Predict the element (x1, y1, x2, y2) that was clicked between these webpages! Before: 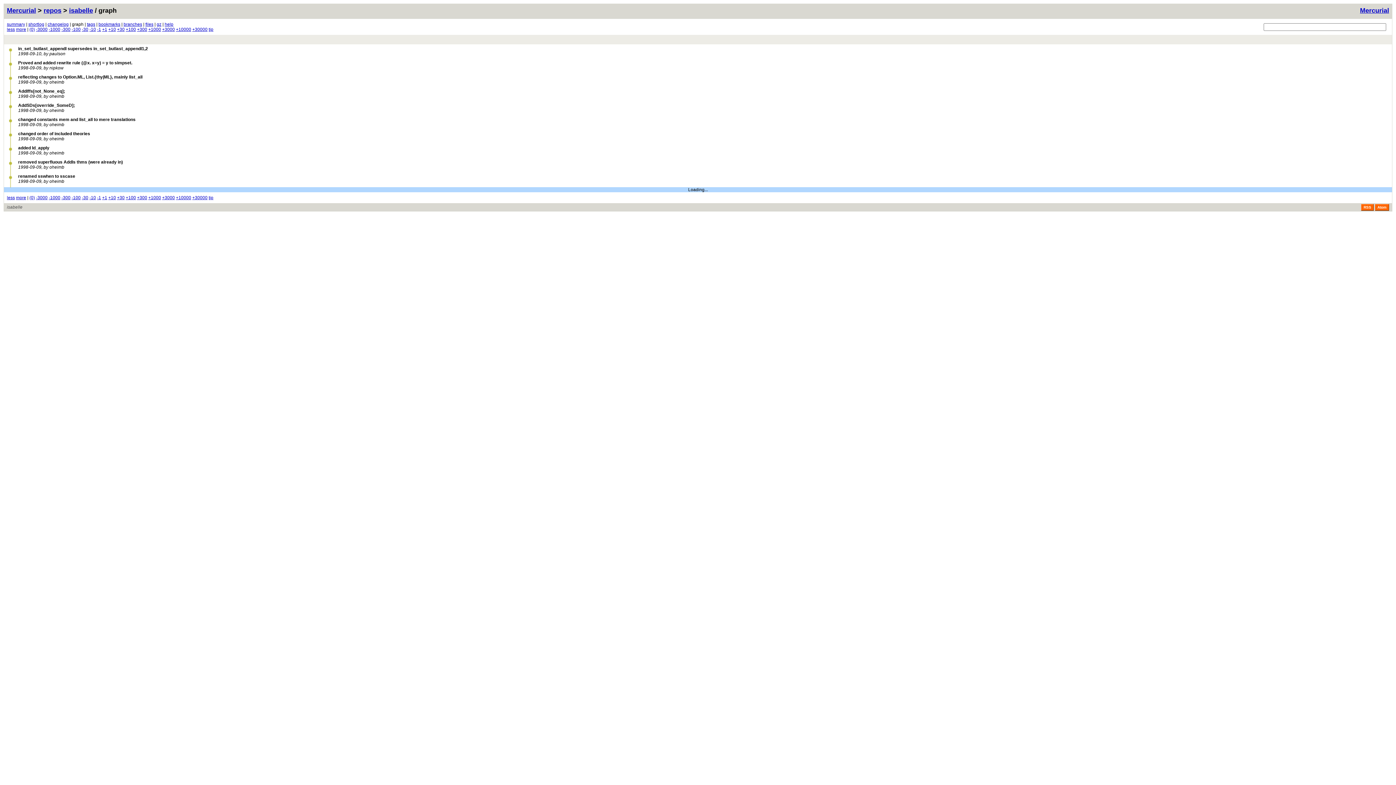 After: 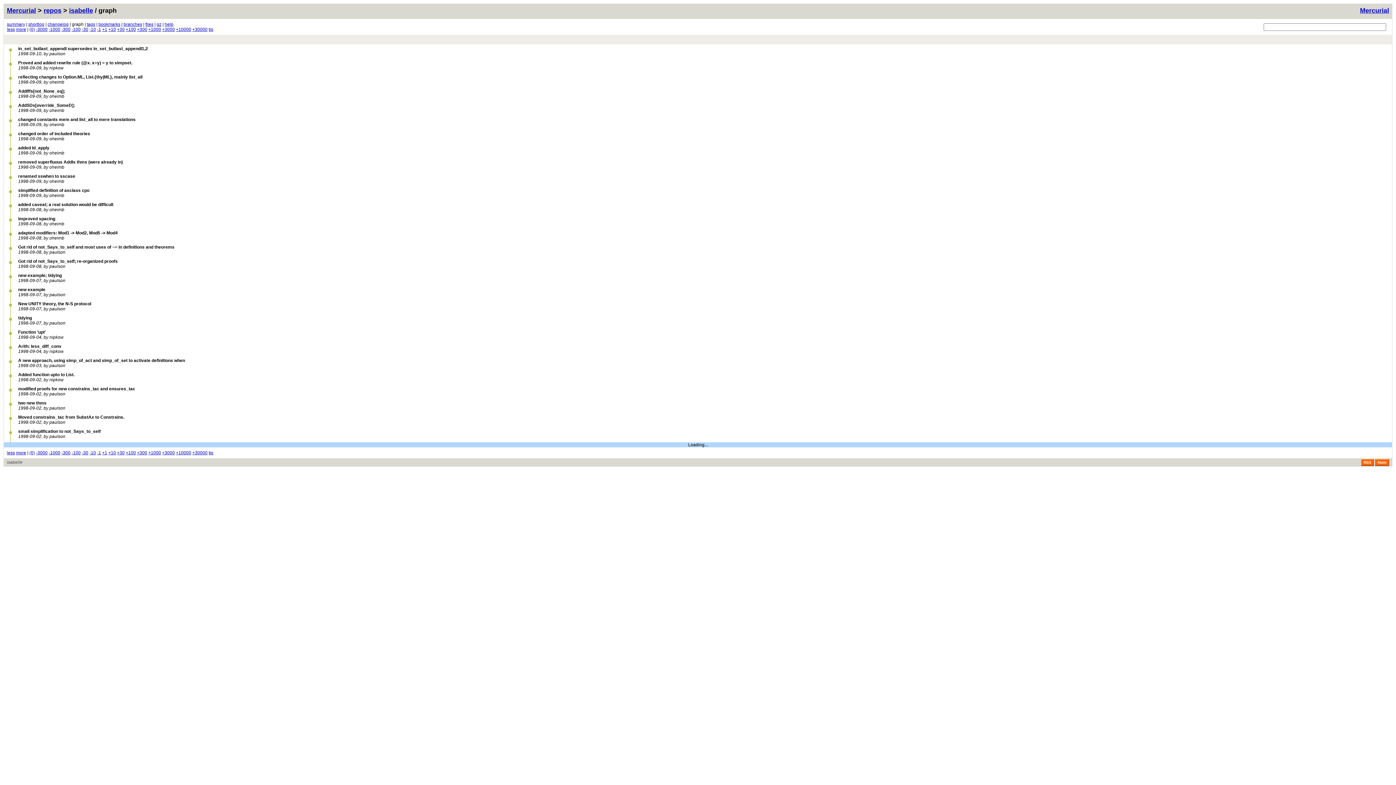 Action: label: less bbox: (6, 26, 14, 32)